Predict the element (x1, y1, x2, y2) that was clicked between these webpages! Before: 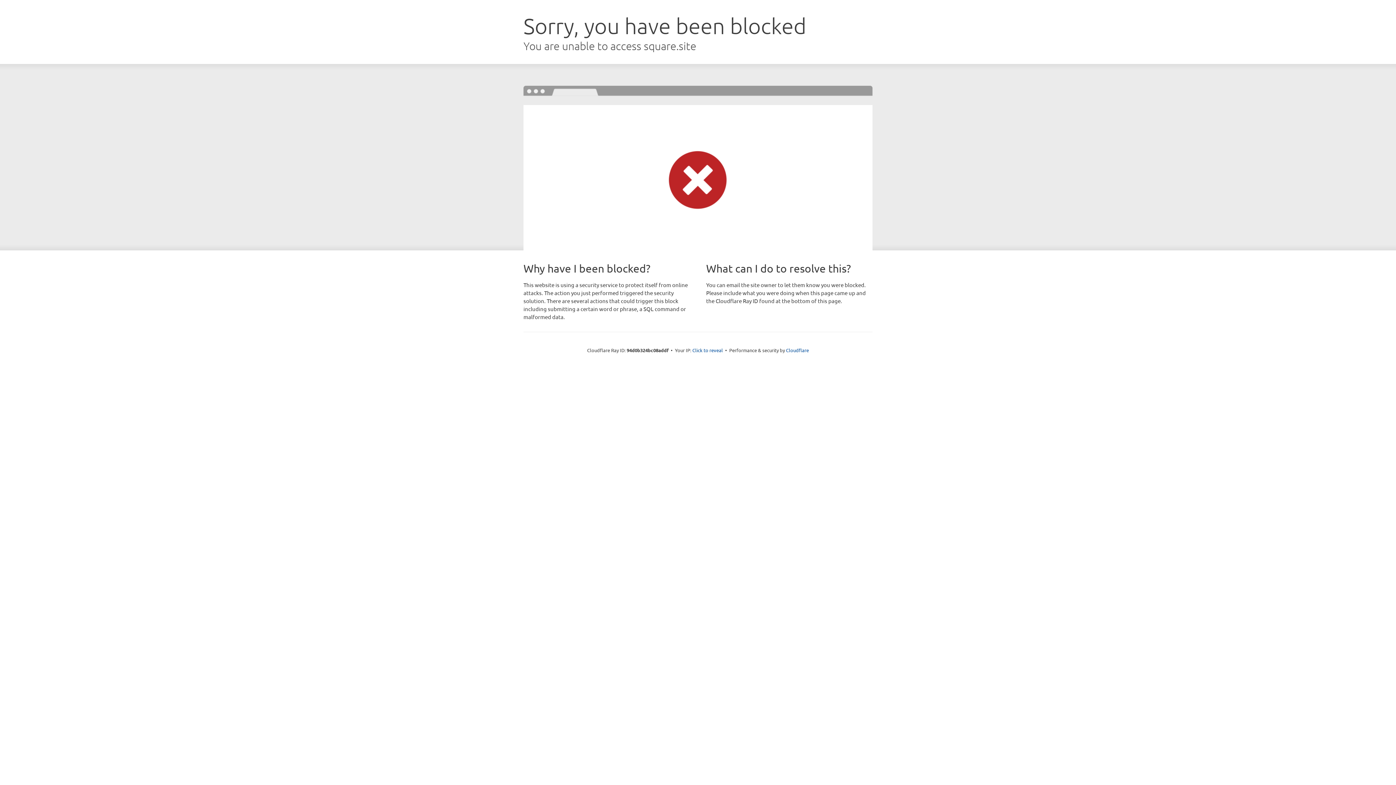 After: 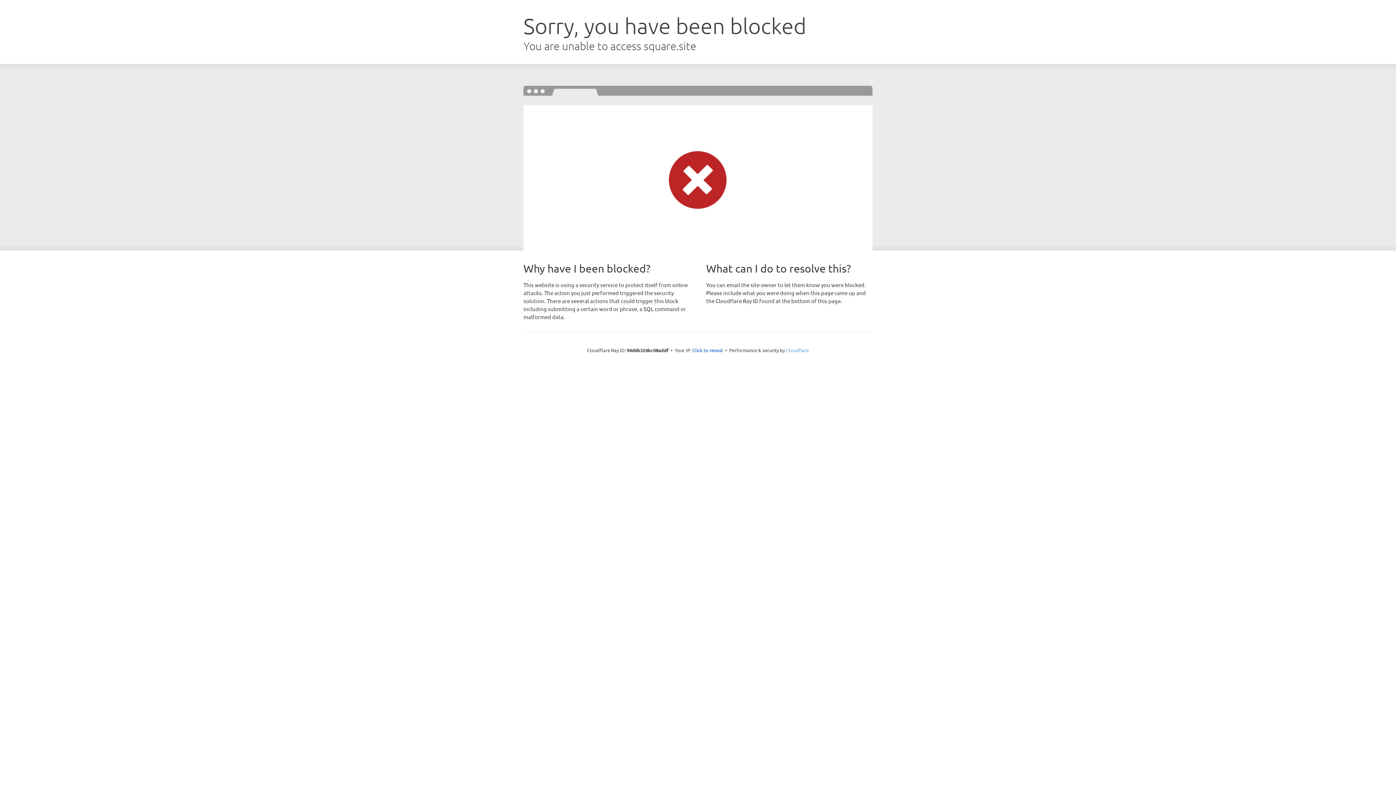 Action: label: Cloudflare bbox: (786, 347, 809, 353)